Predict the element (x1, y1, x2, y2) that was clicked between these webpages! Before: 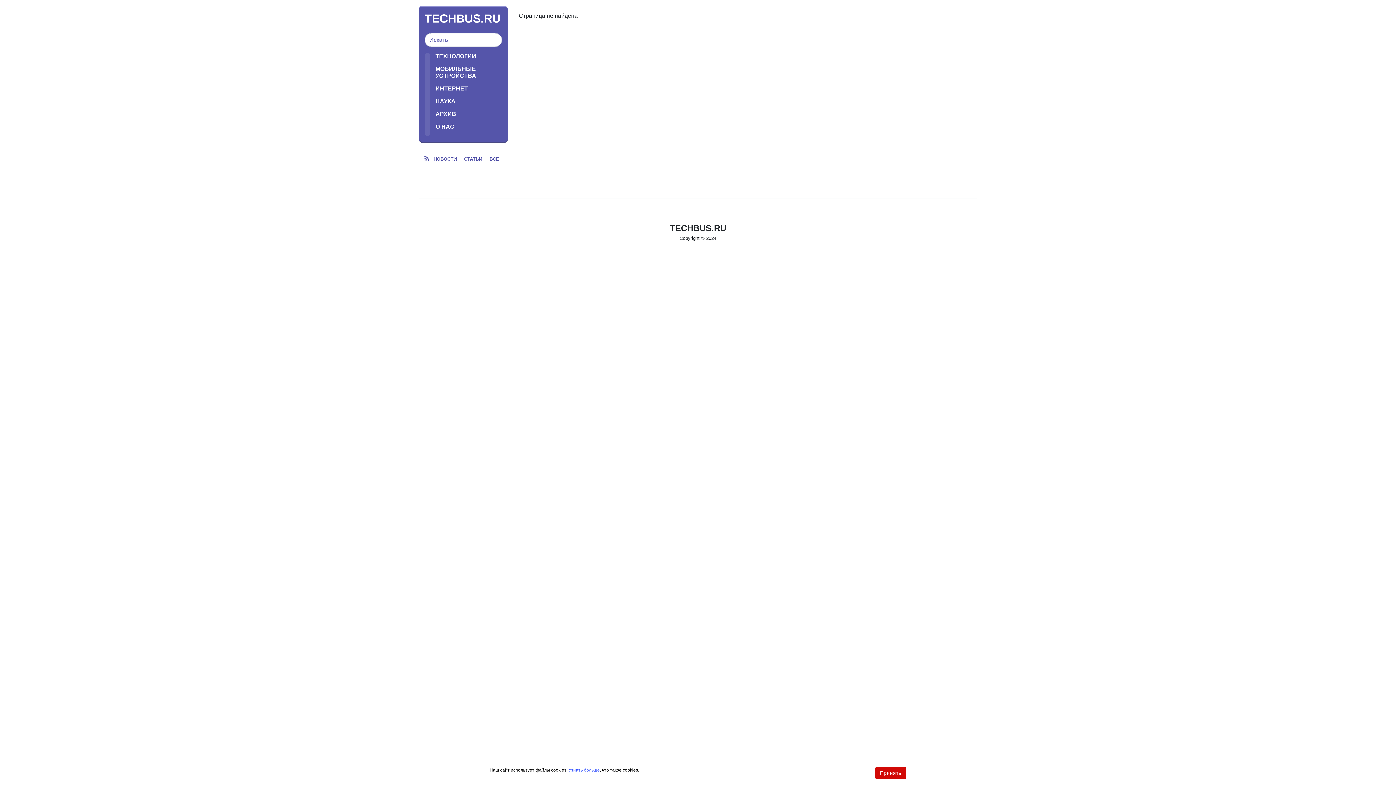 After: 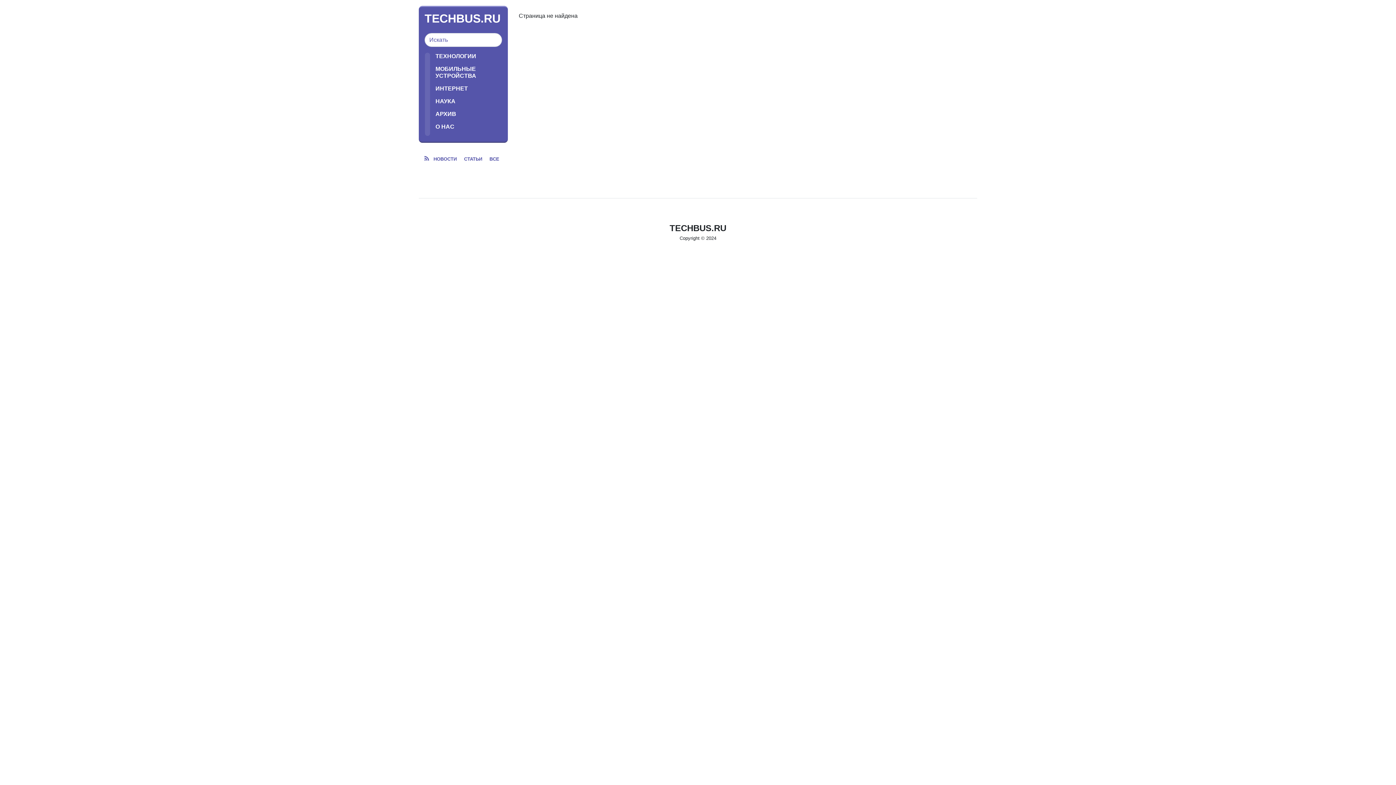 Action: bbox: (875, 767, 906, 779) label: Принять